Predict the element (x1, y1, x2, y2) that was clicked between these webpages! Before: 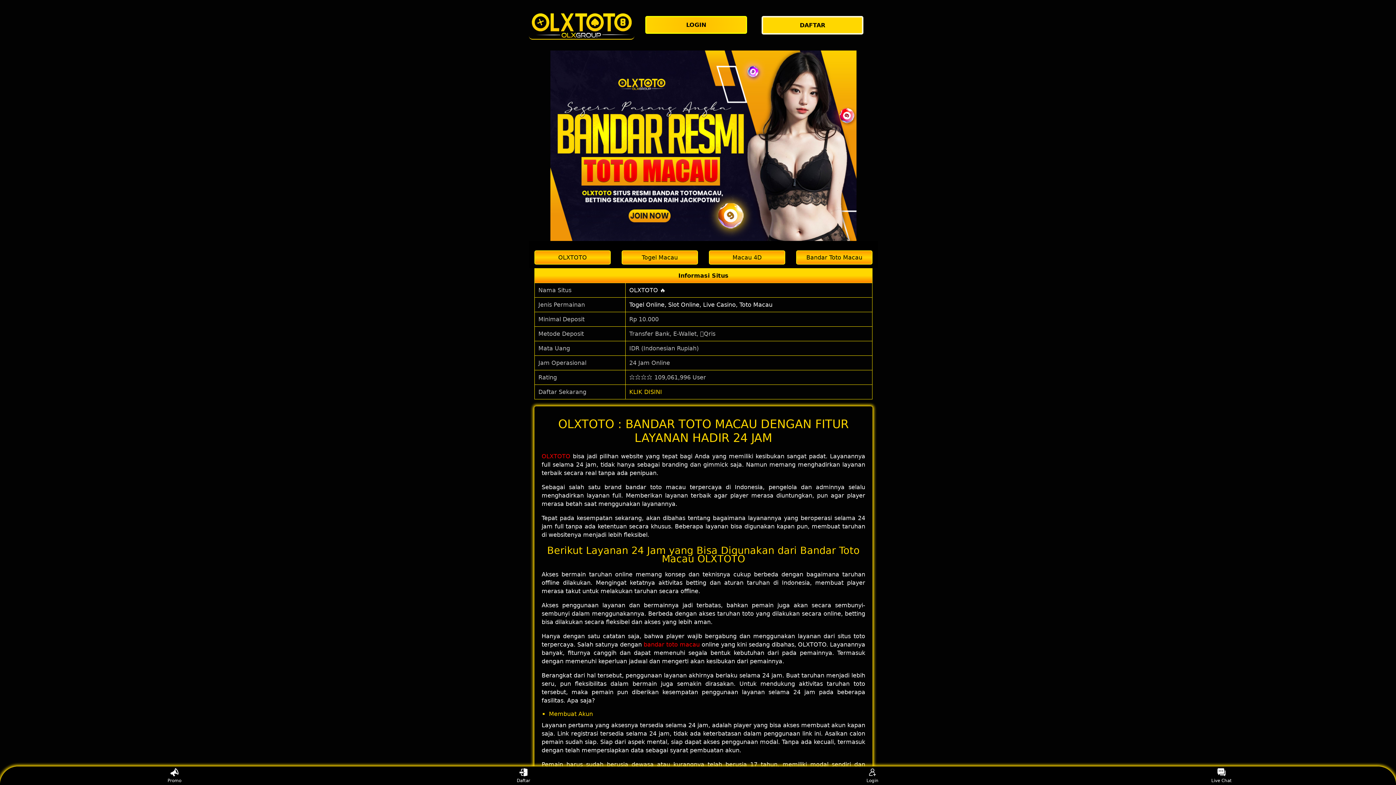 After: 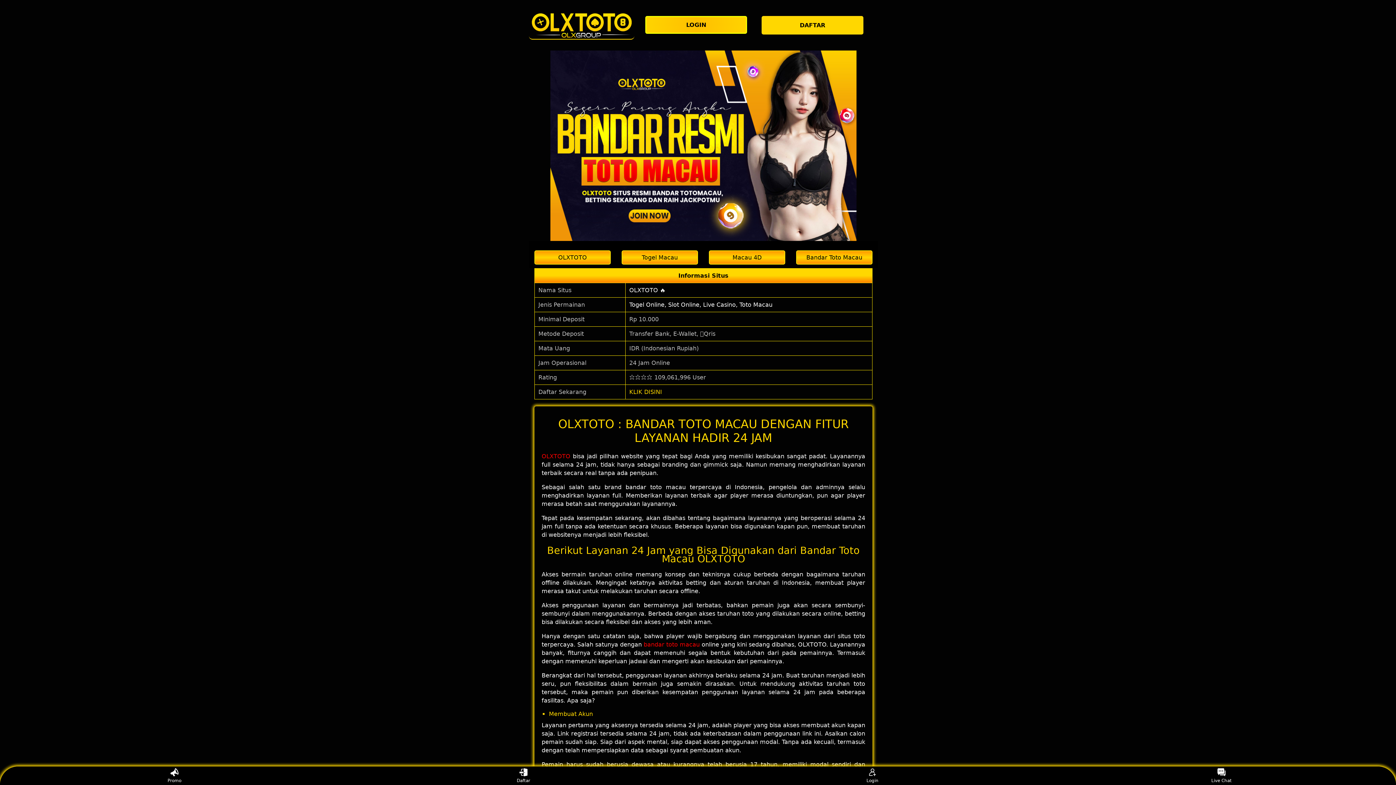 Action: bbox: (796, 250, 872, 264) label: Bandar Toto Macau